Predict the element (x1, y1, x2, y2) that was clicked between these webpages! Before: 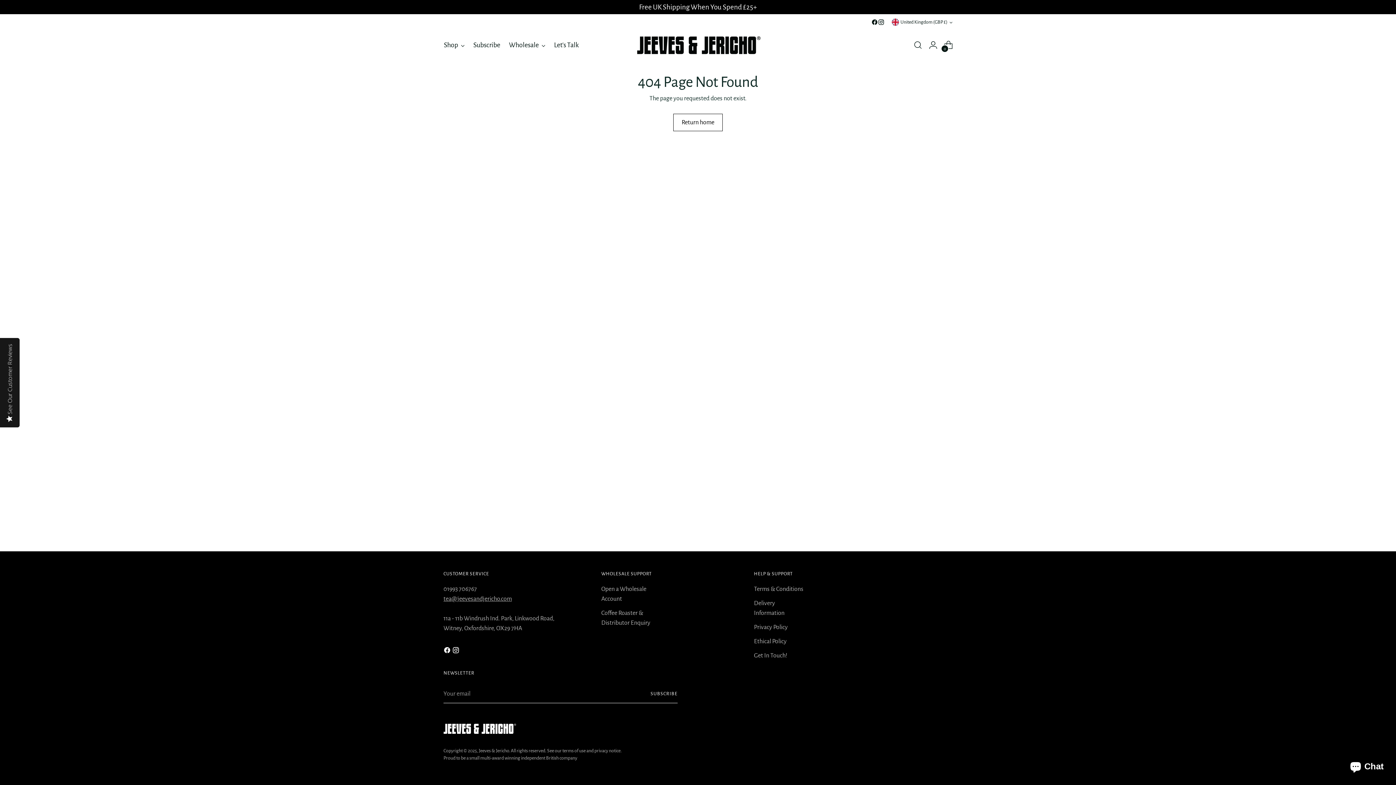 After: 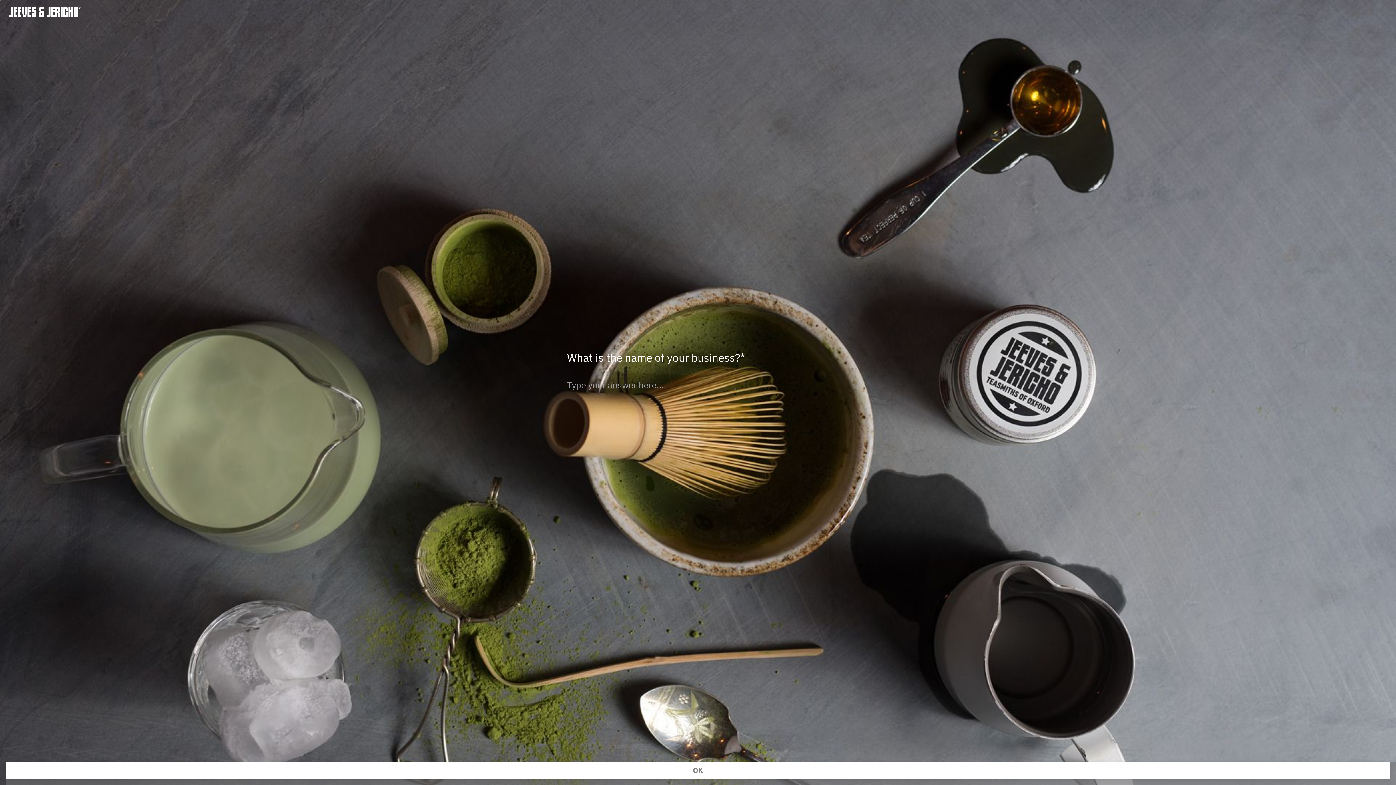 Action: label: Wholesale bbox: (509, 37, 545, 53)